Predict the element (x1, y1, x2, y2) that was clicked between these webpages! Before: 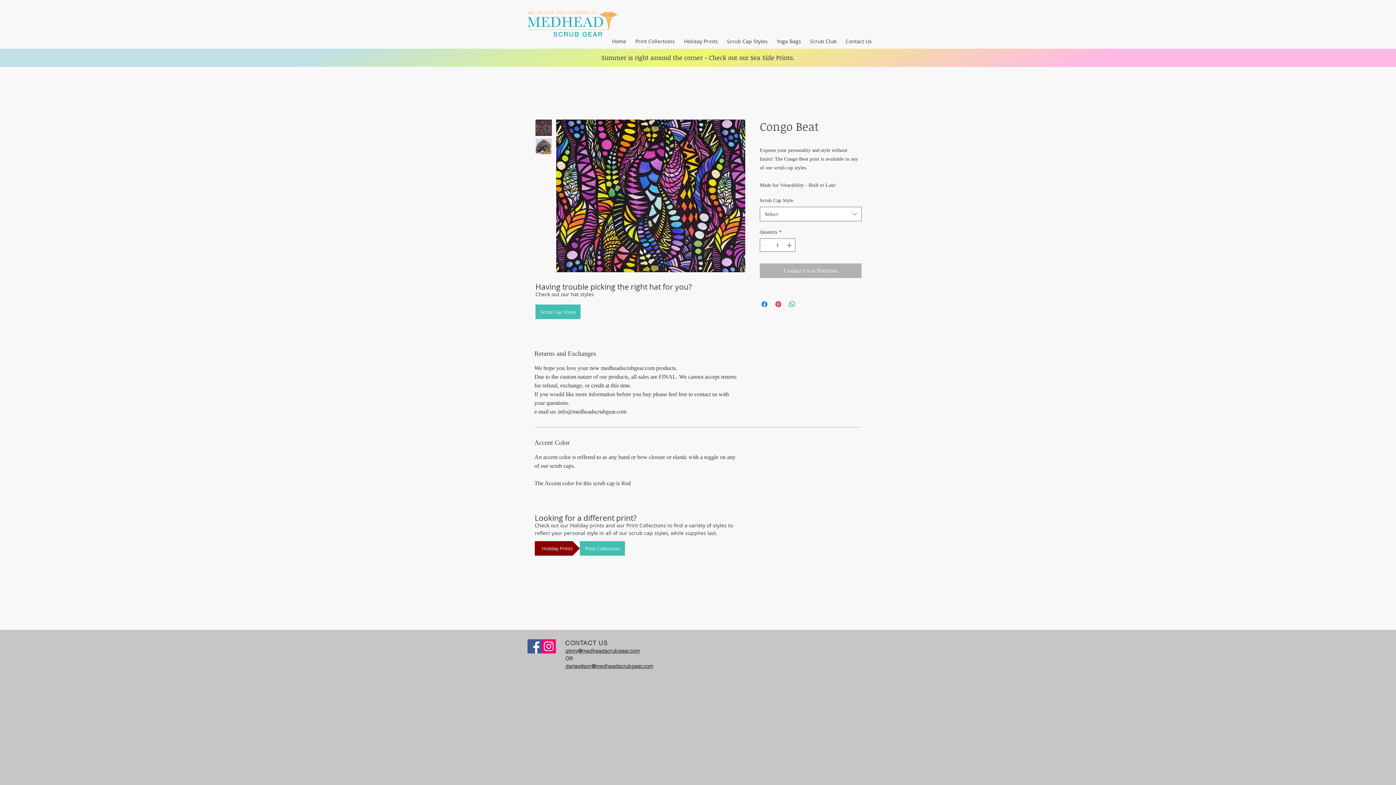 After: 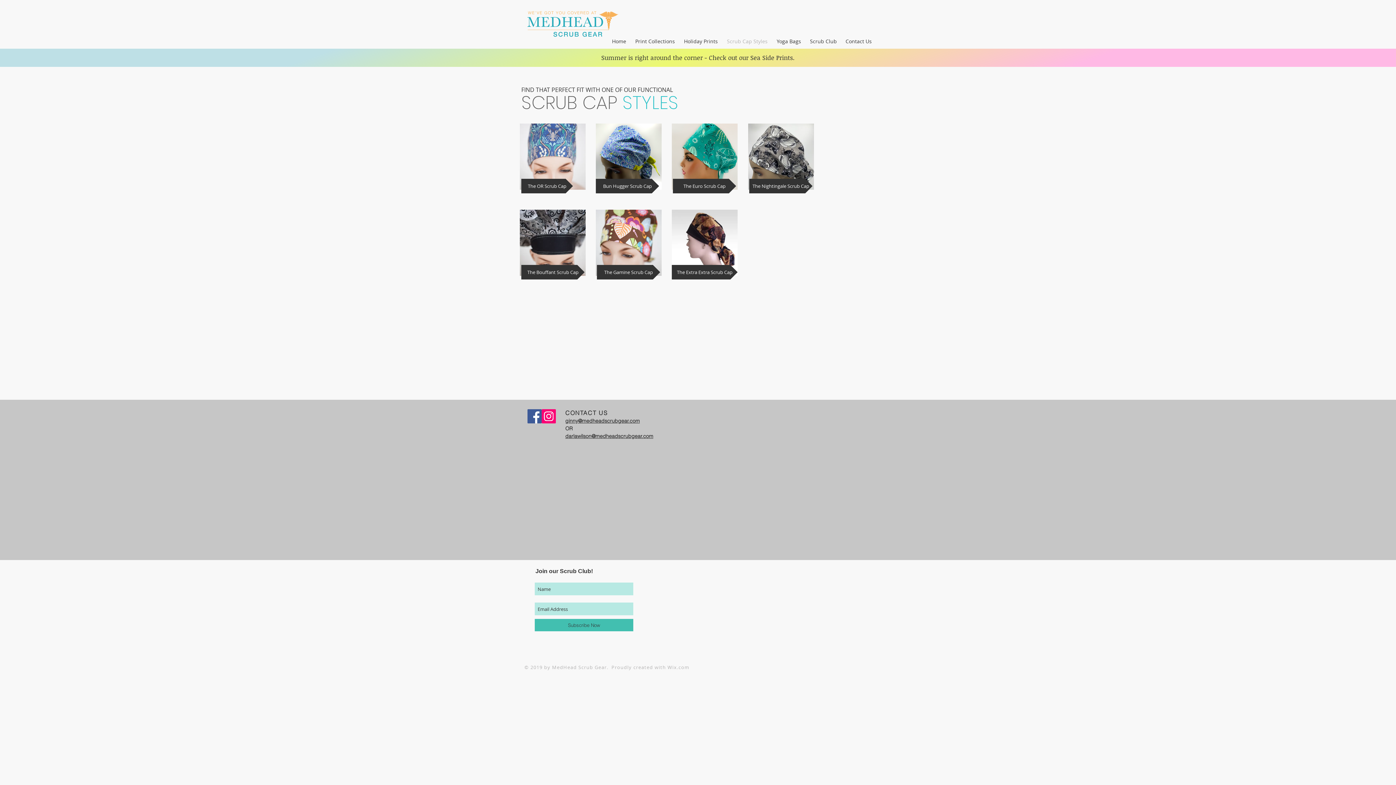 Action: label: Scrub Cap Styles bbox: (722, 36, 772, 46)